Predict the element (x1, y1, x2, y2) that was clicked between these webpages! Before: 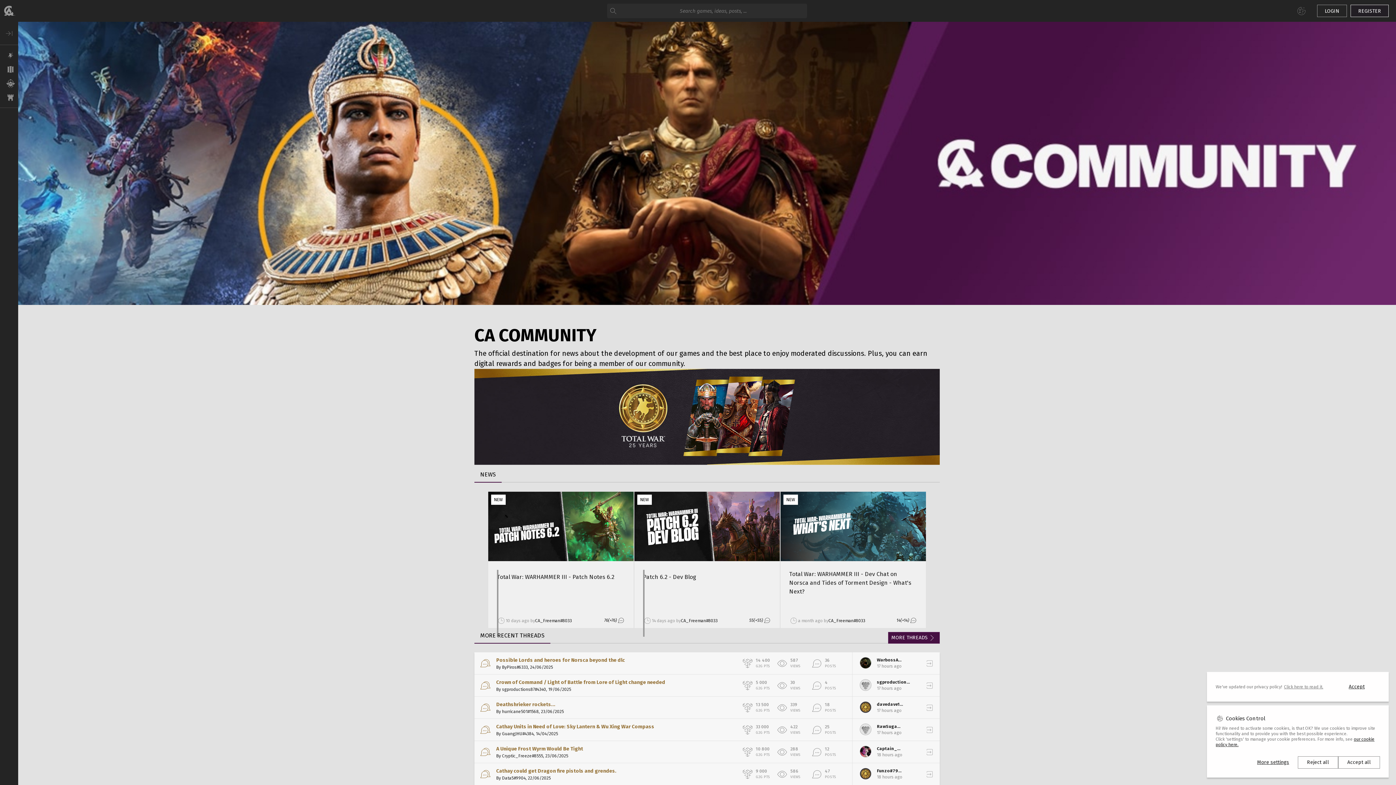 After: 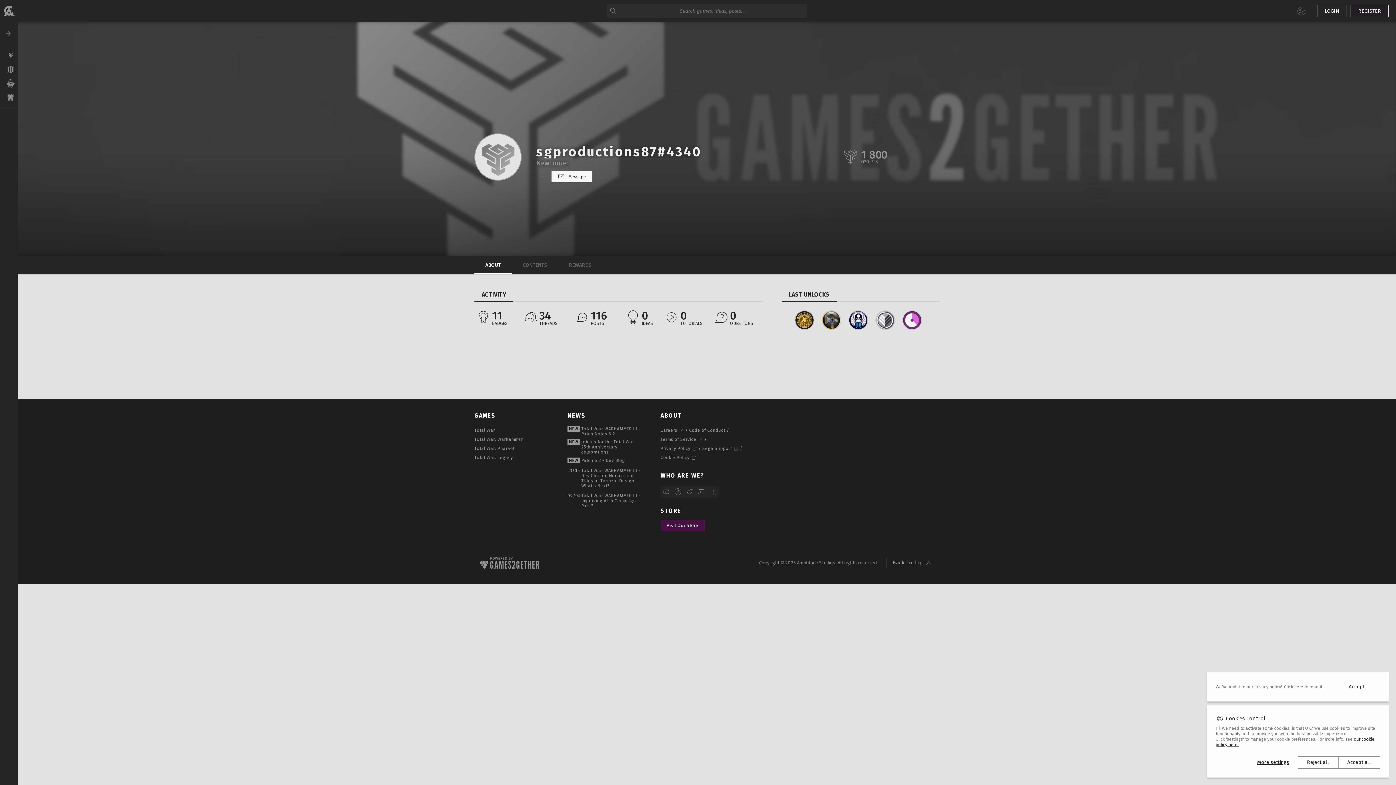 Action: bbox: (860, 679, 911, 692) label: sgproductions87#4340

17 hours ago
Jun 25, 2025, 9:15:53 AM